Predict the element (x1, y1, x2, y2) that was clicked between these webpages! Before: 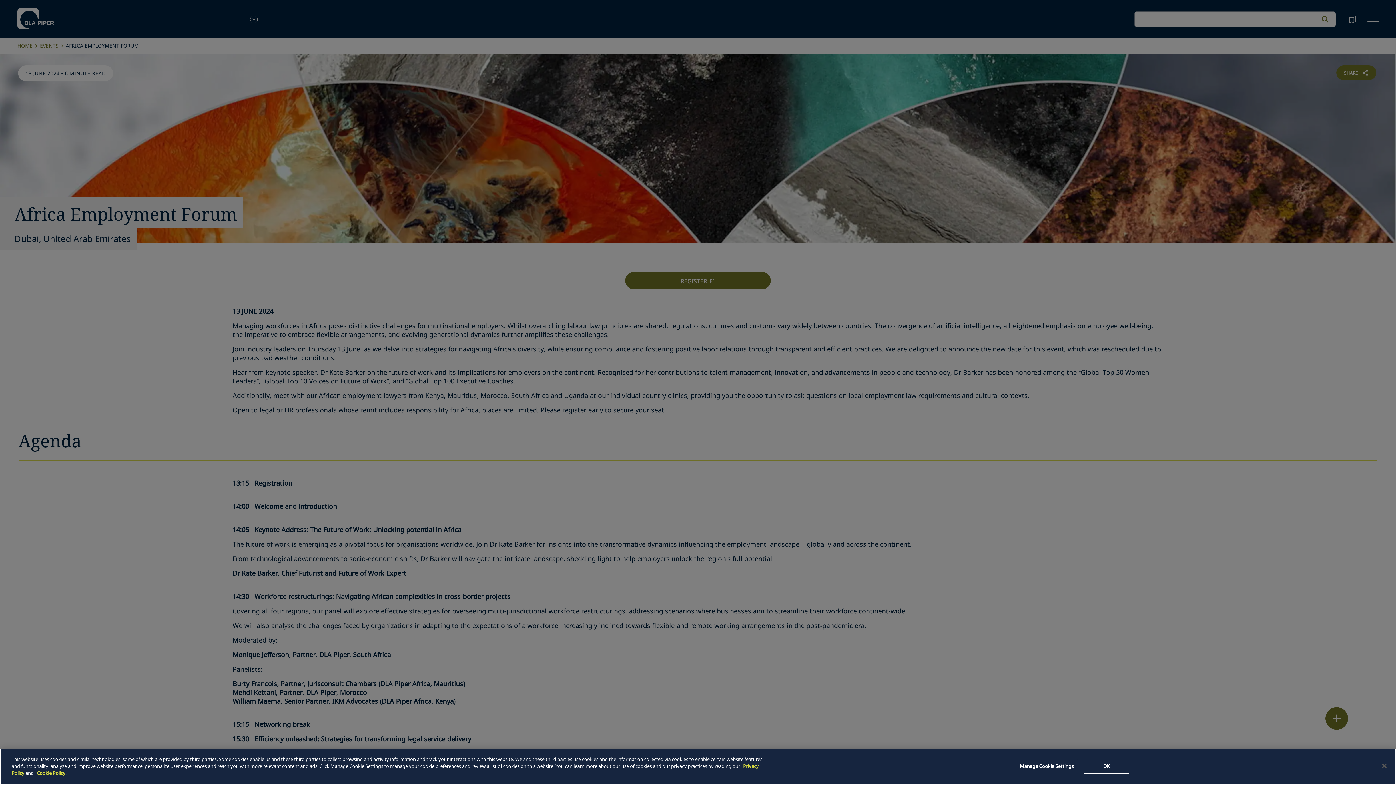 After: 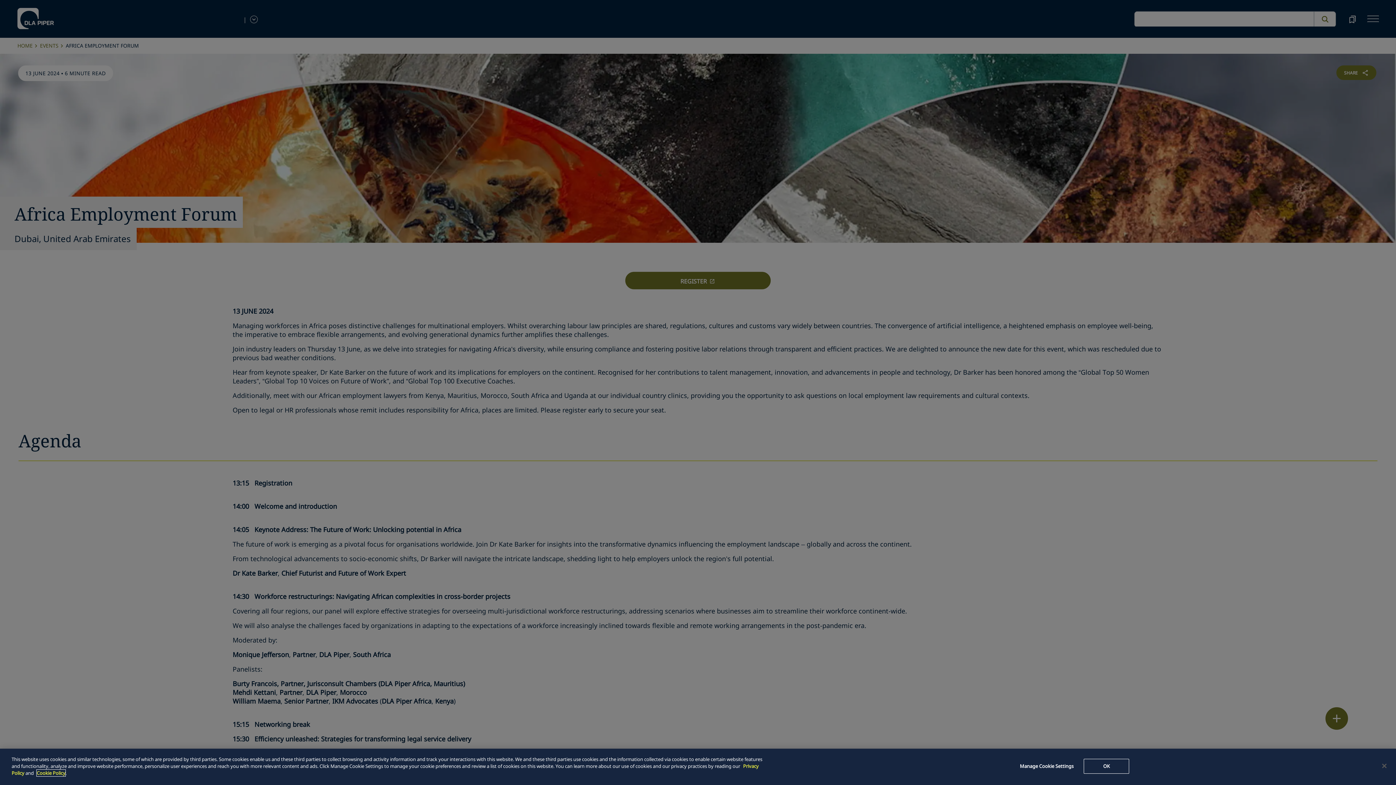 Action: label: Cookie Policy bbox: (36, 770, 65, 776)